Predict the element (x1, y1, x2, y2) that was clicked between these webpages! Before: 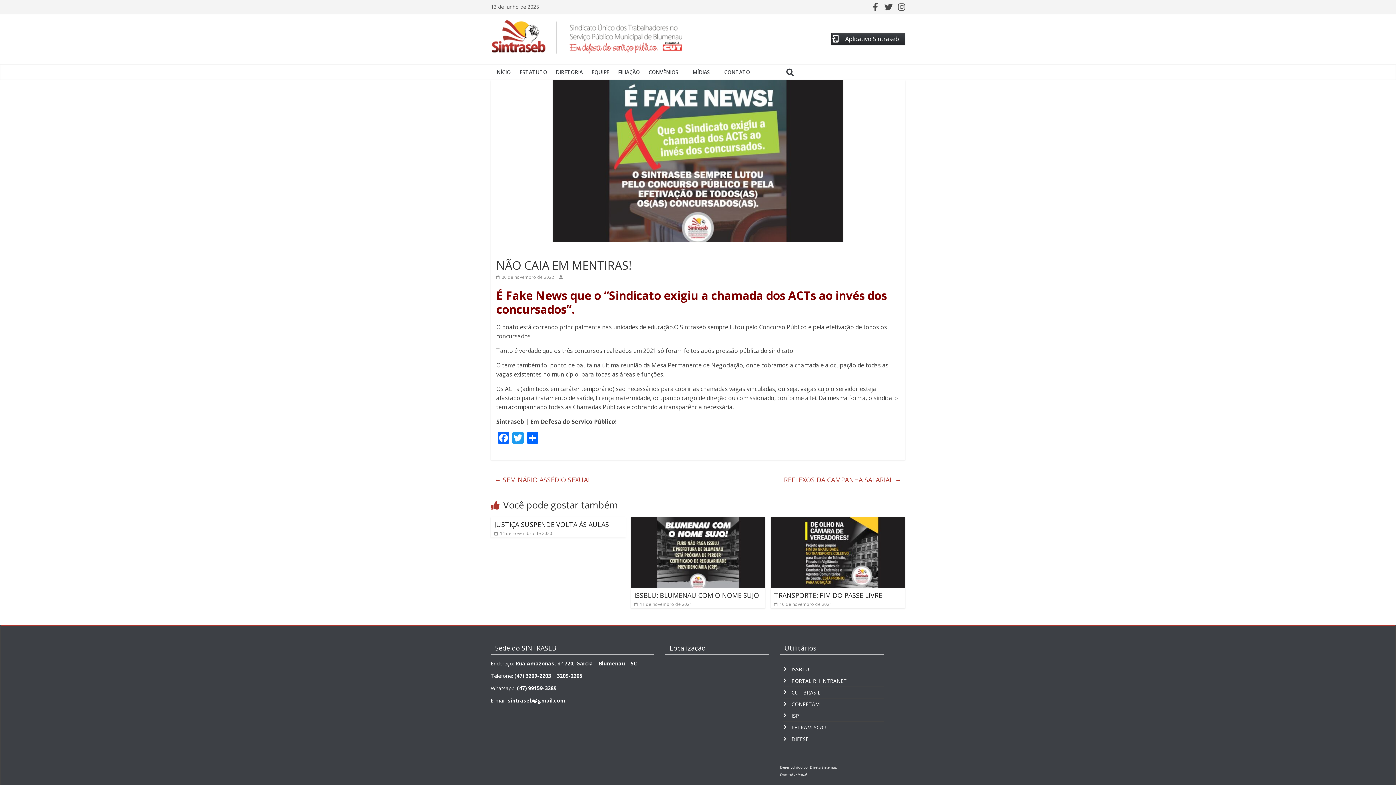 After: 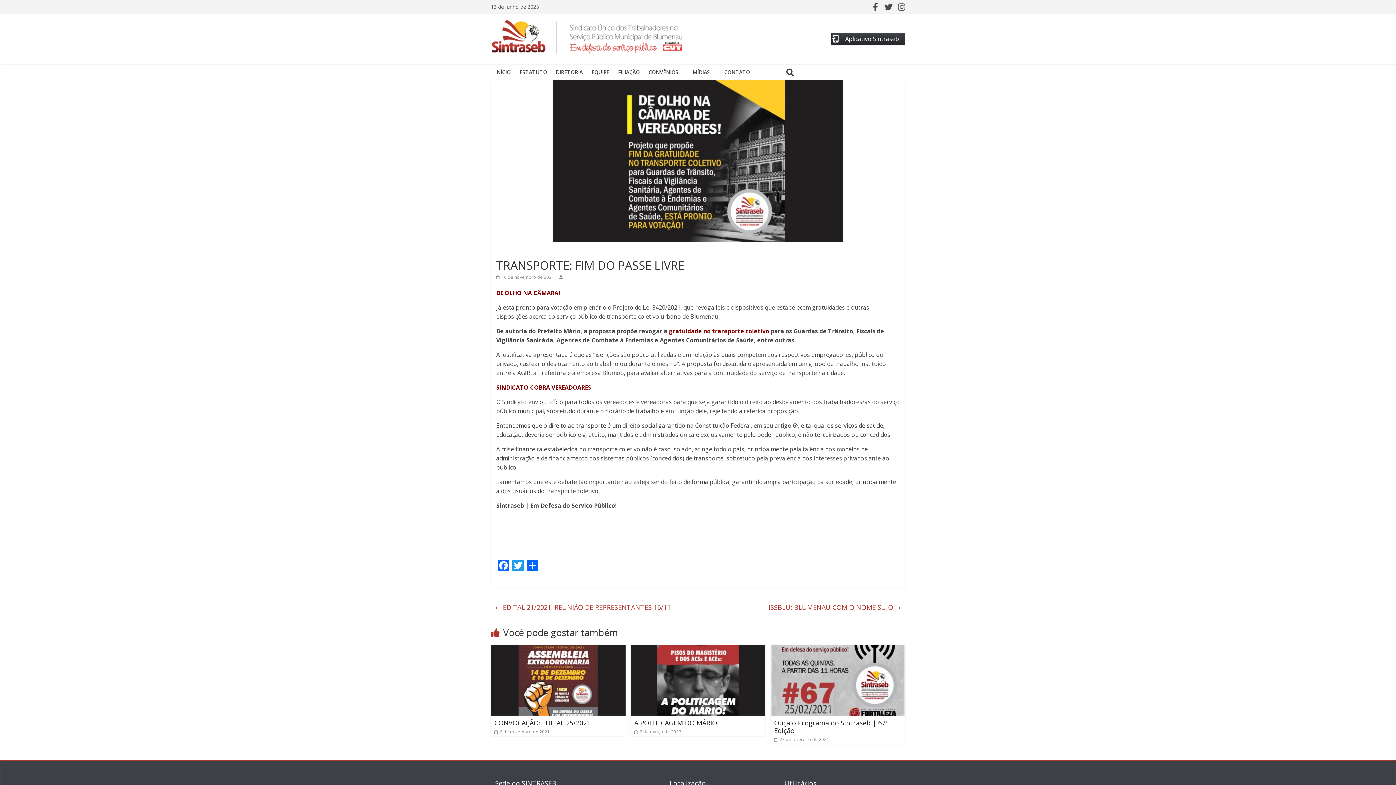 Action: label: TRANSPORTE: FIM DO PASSE LIVRE bbox: (774, 591, 882, 599)